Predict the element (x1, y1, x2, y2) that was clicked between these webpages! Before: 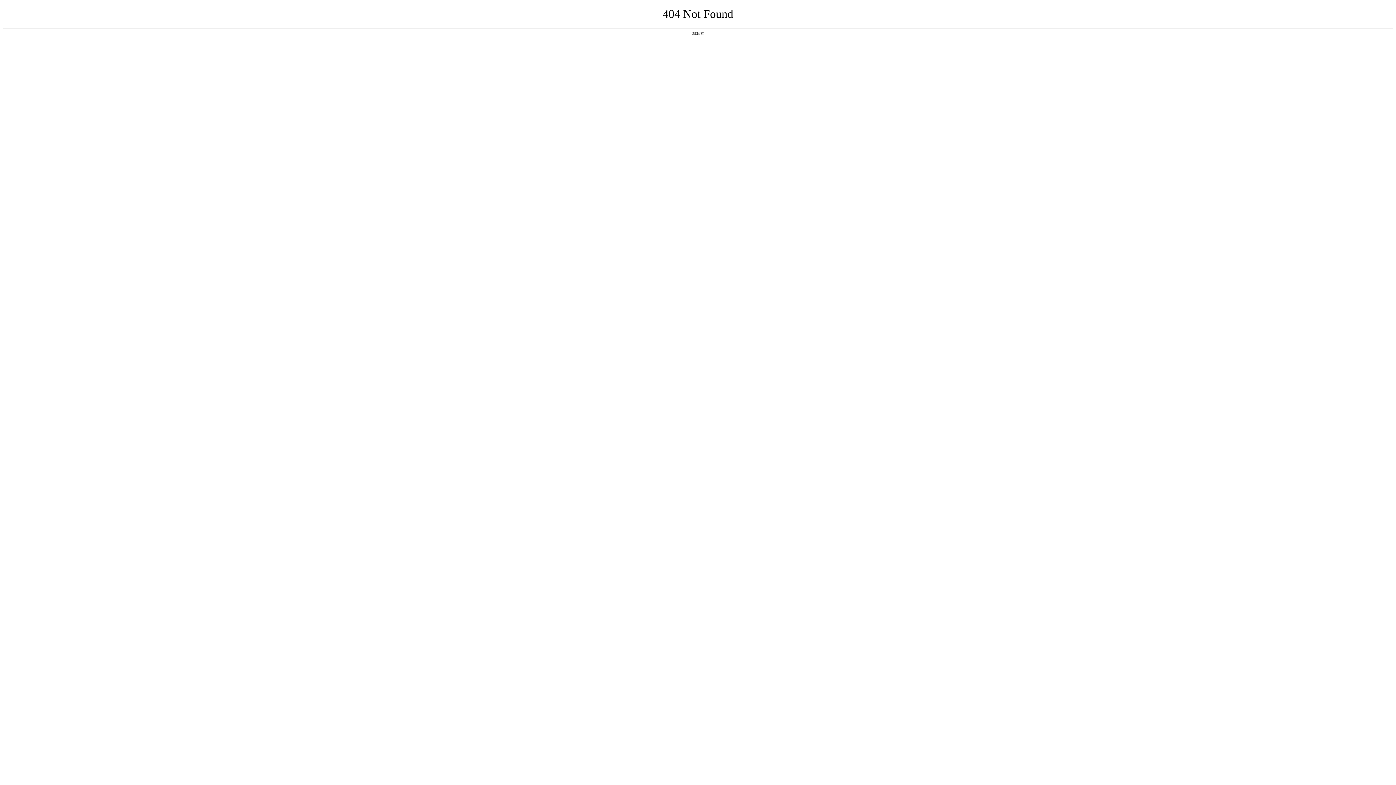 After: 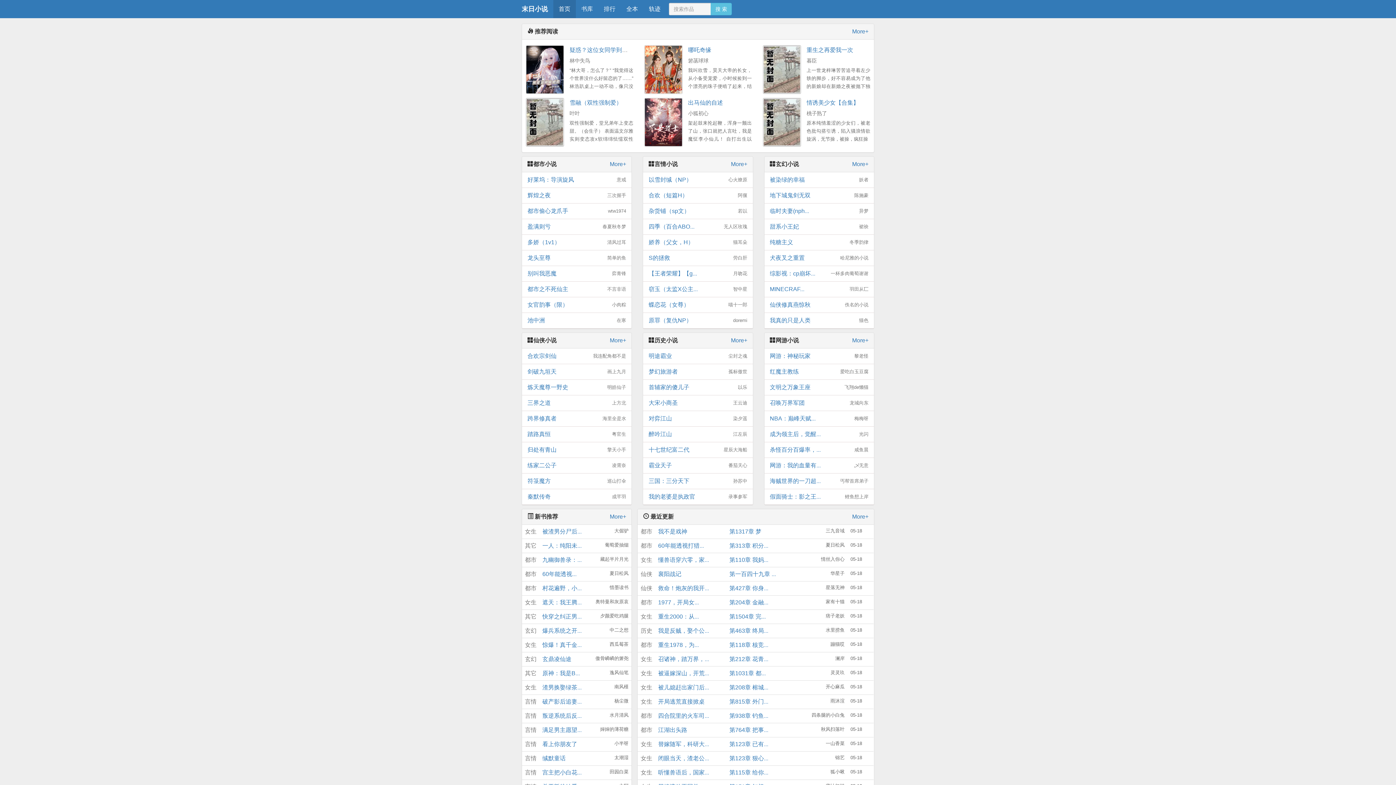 Action: label: 返回首页 bbox: (692, 31, 704, 35)